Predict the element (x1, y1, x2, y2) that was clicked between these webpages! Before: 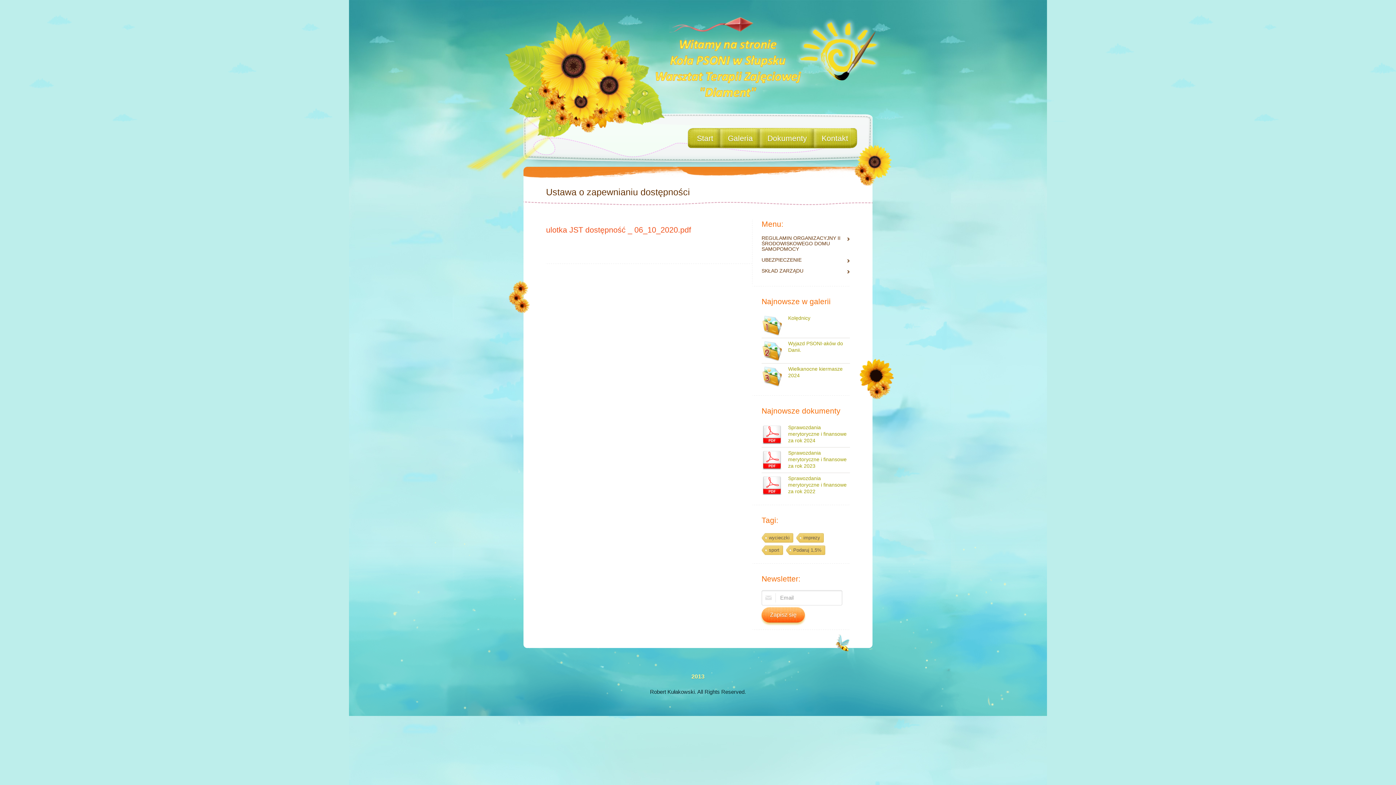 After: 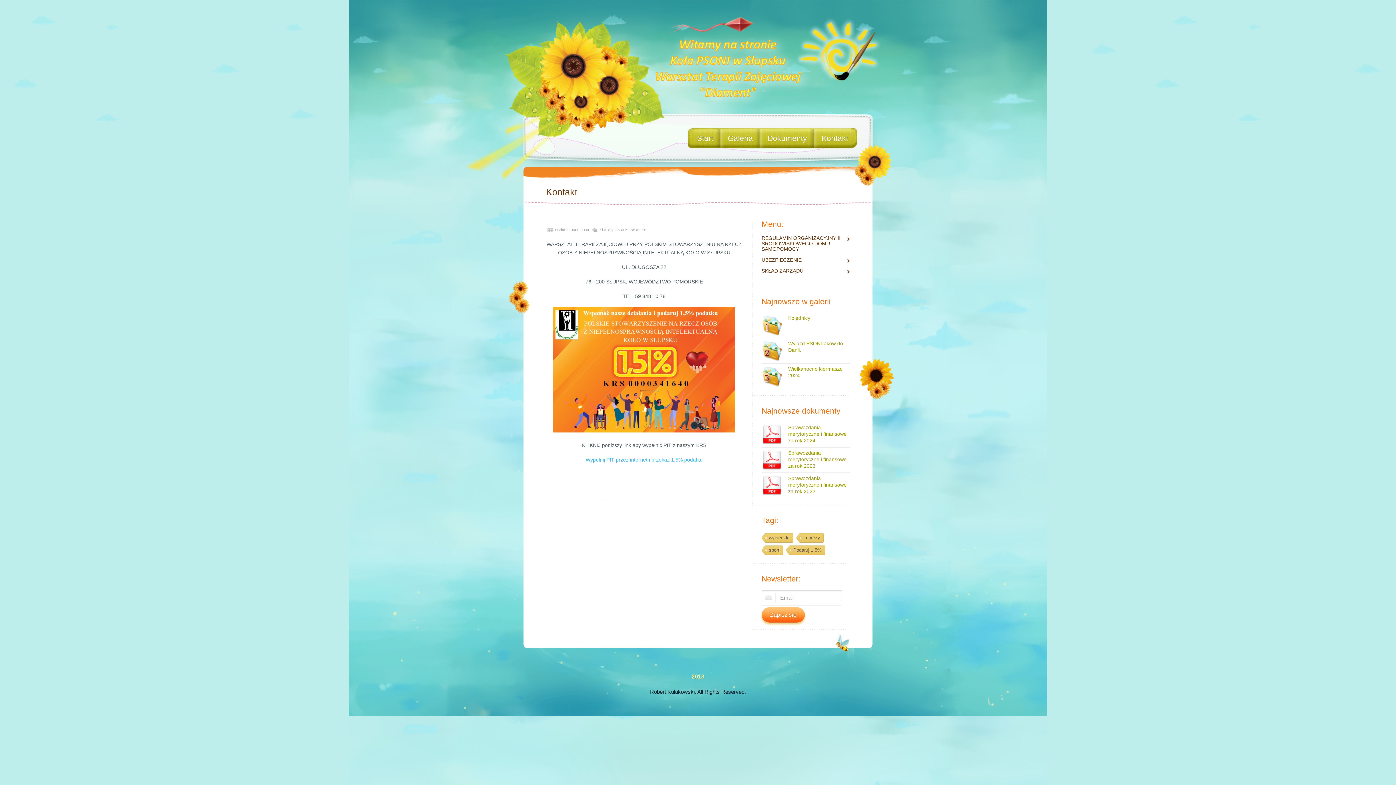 Action: bbox: (821, 128, 848, 148) label: Kontakt